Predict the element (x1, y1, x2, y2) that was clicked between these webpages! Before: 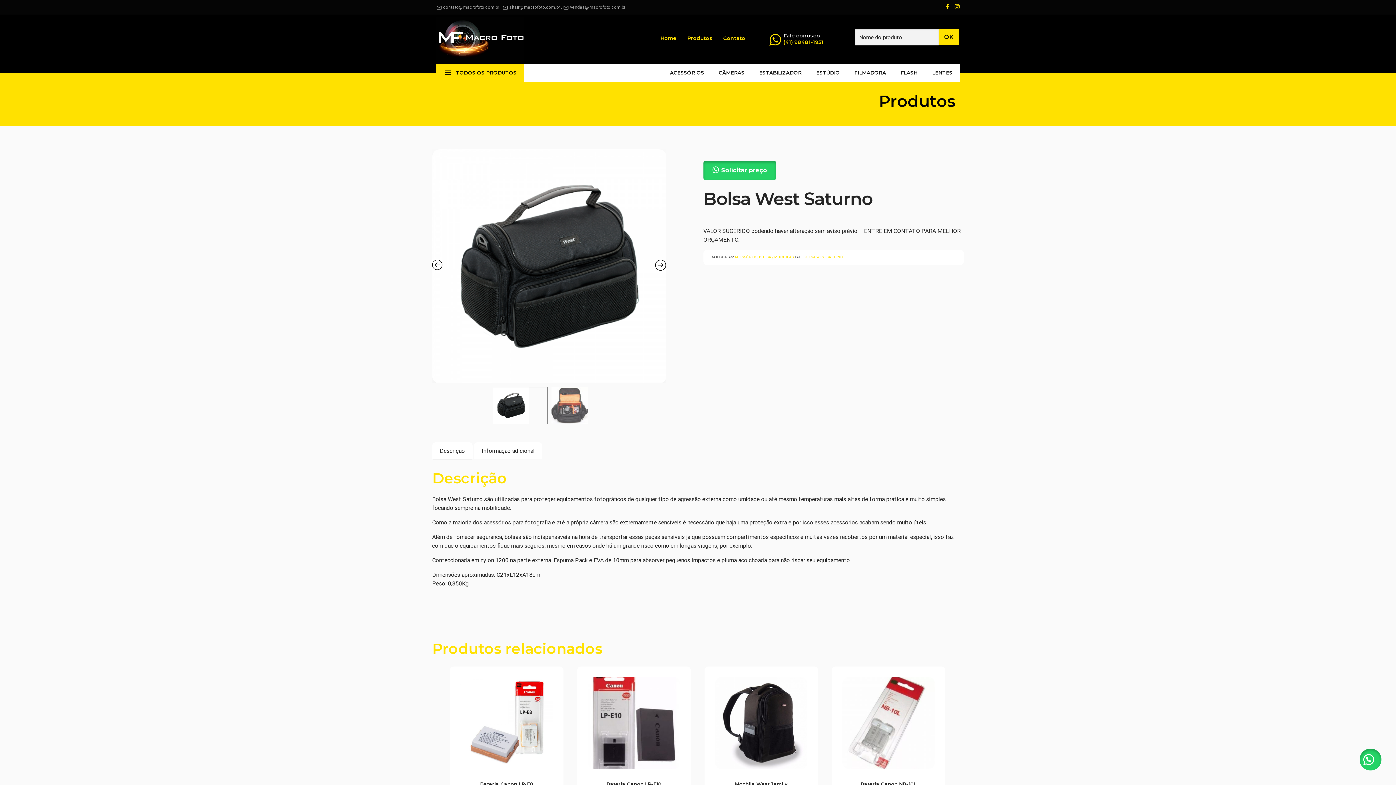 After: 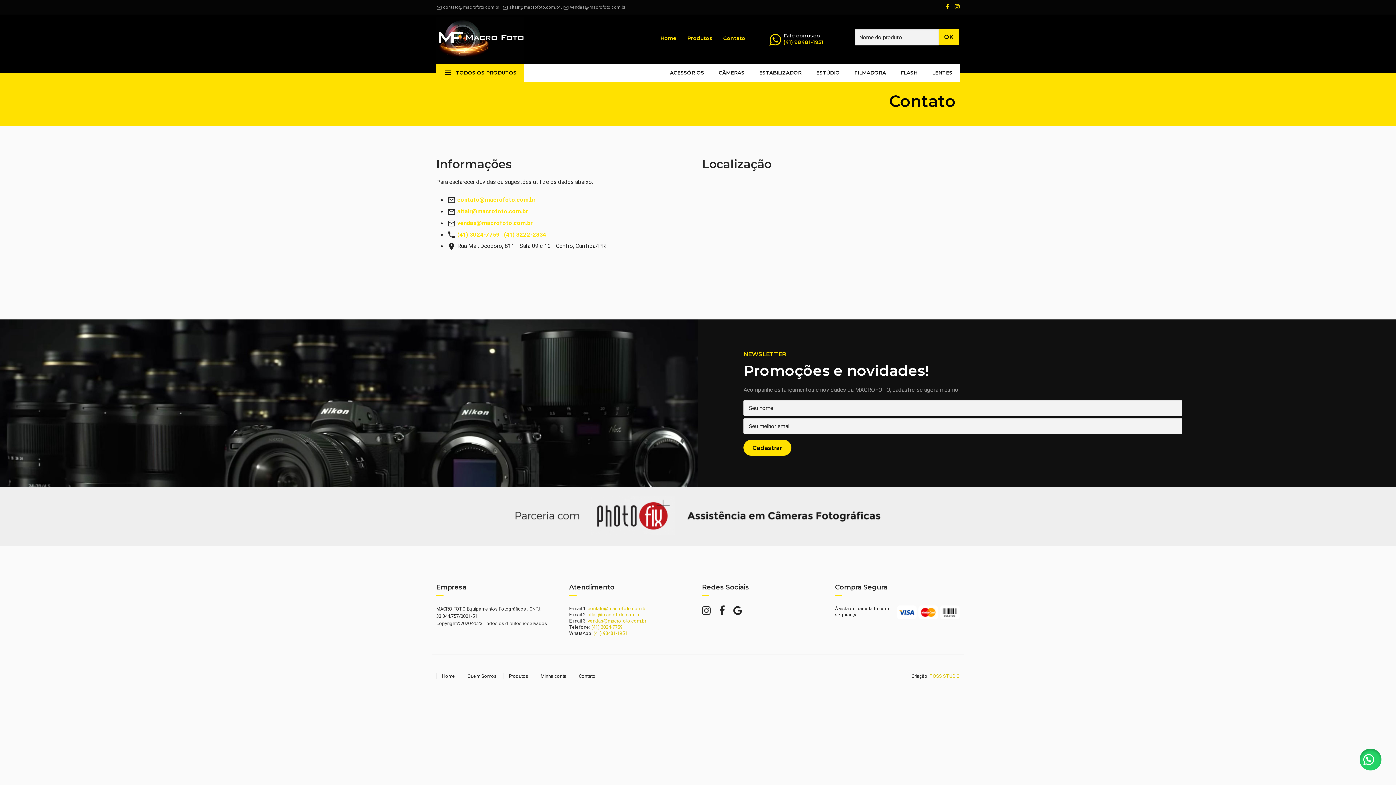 Action: bbox: (718, 29, 751, 47) label: Contato